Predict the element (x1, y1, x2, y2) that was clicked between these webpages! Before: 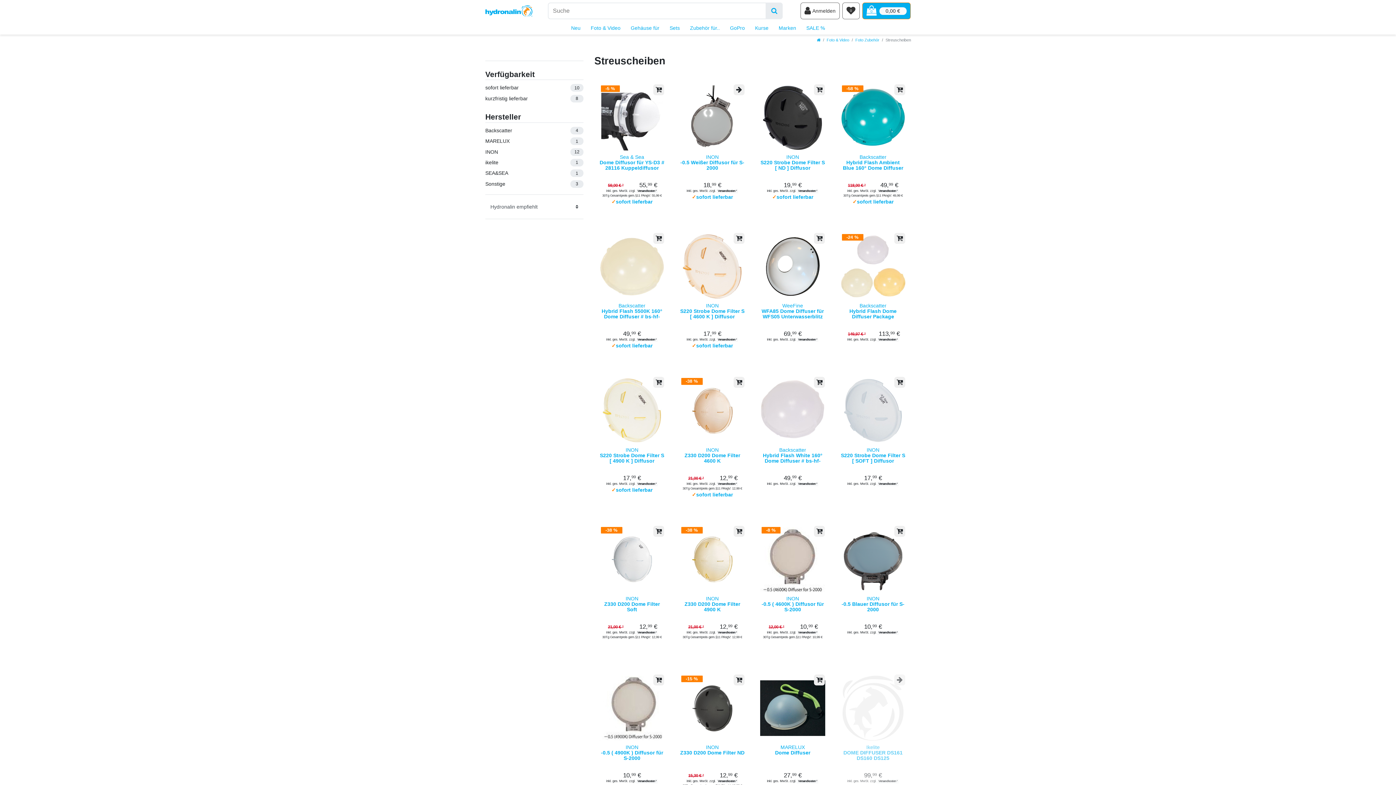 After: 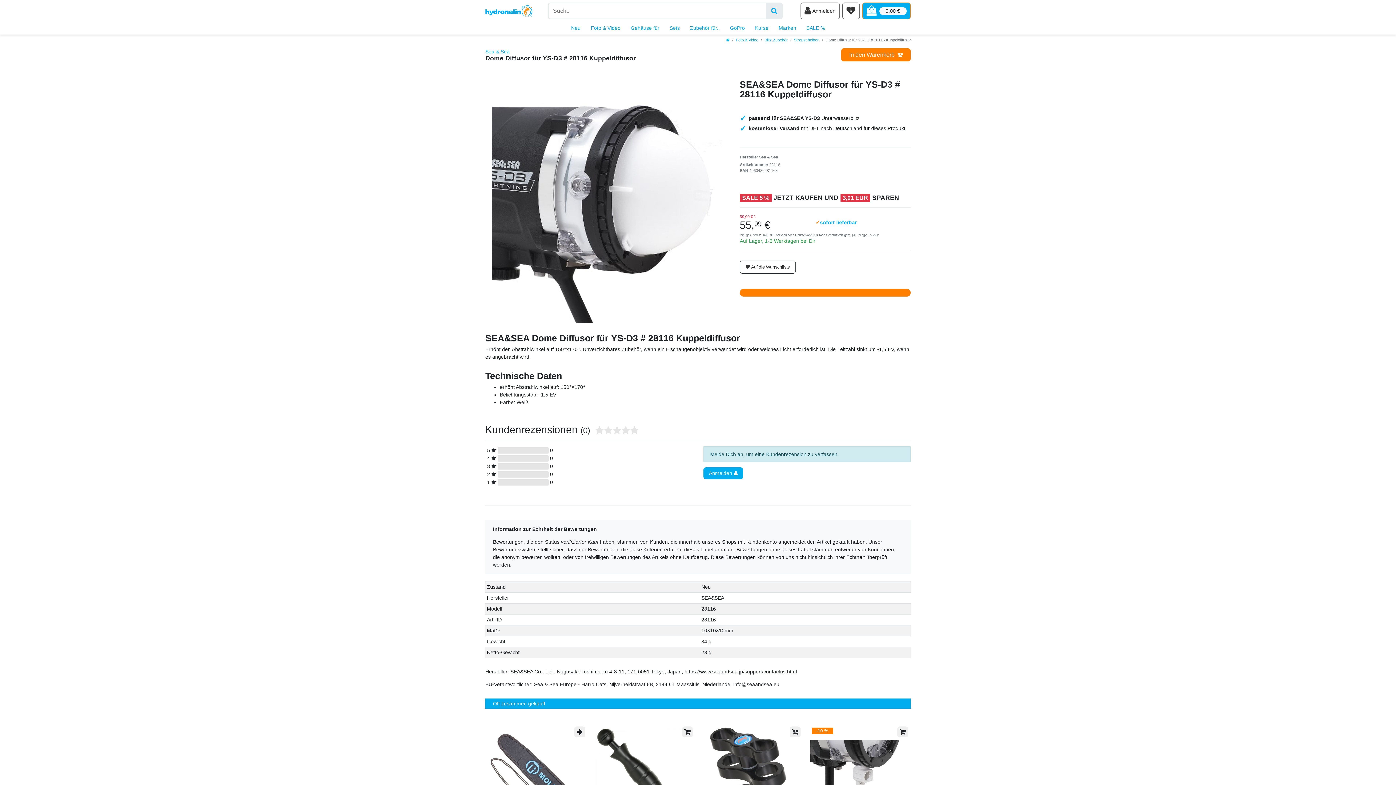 Action: bbox: (599, 85, 664, 150)